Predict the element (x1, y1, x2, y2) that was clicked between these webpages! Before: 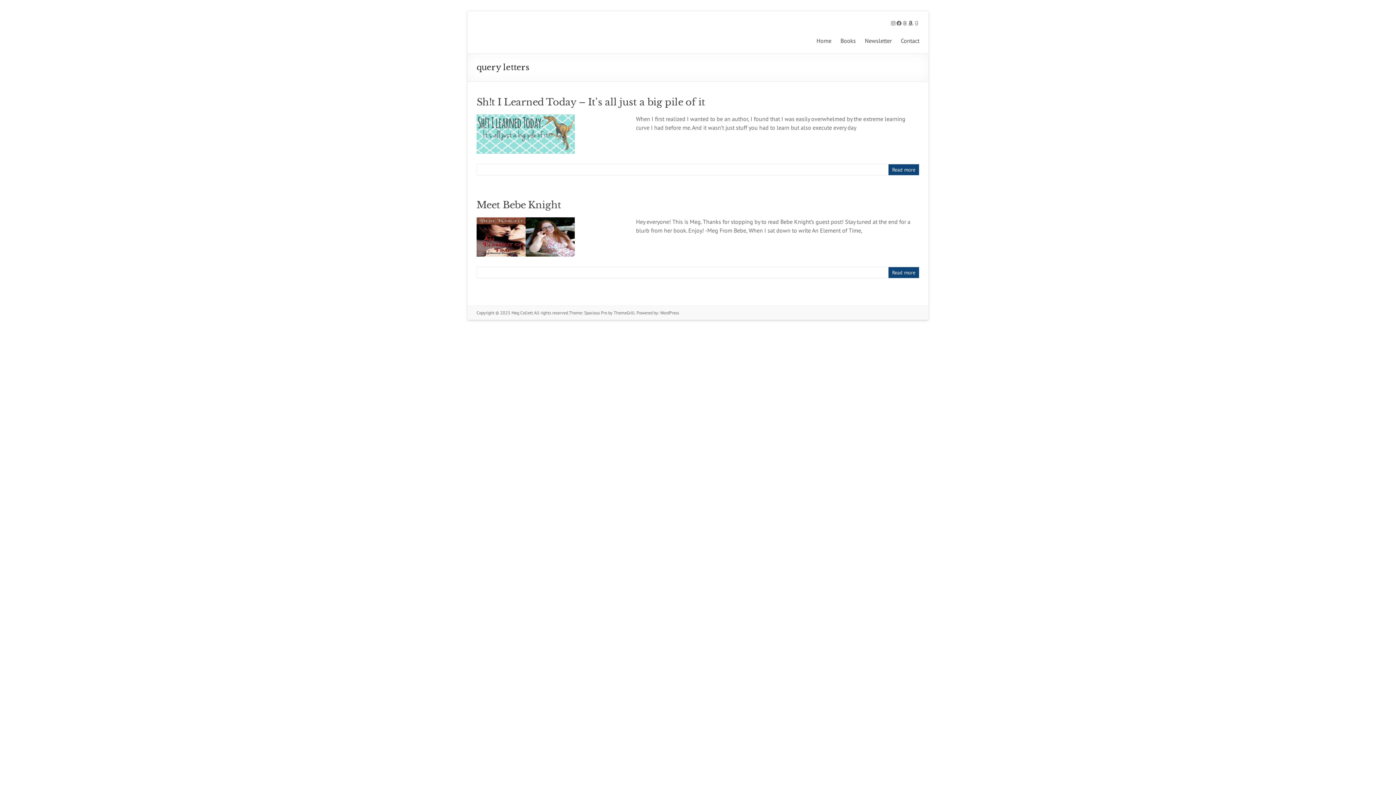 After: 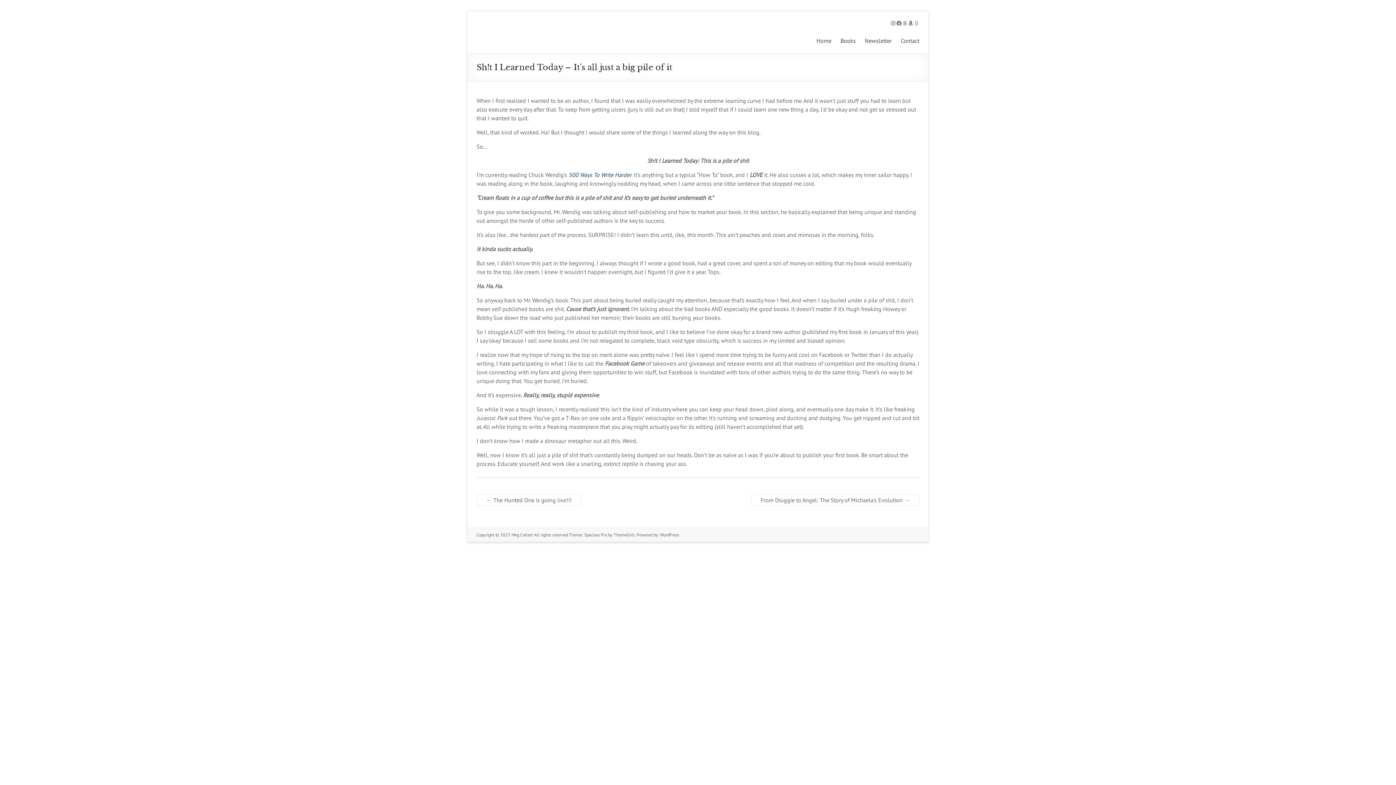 Action: bbox: (476, 114, 574, 121)